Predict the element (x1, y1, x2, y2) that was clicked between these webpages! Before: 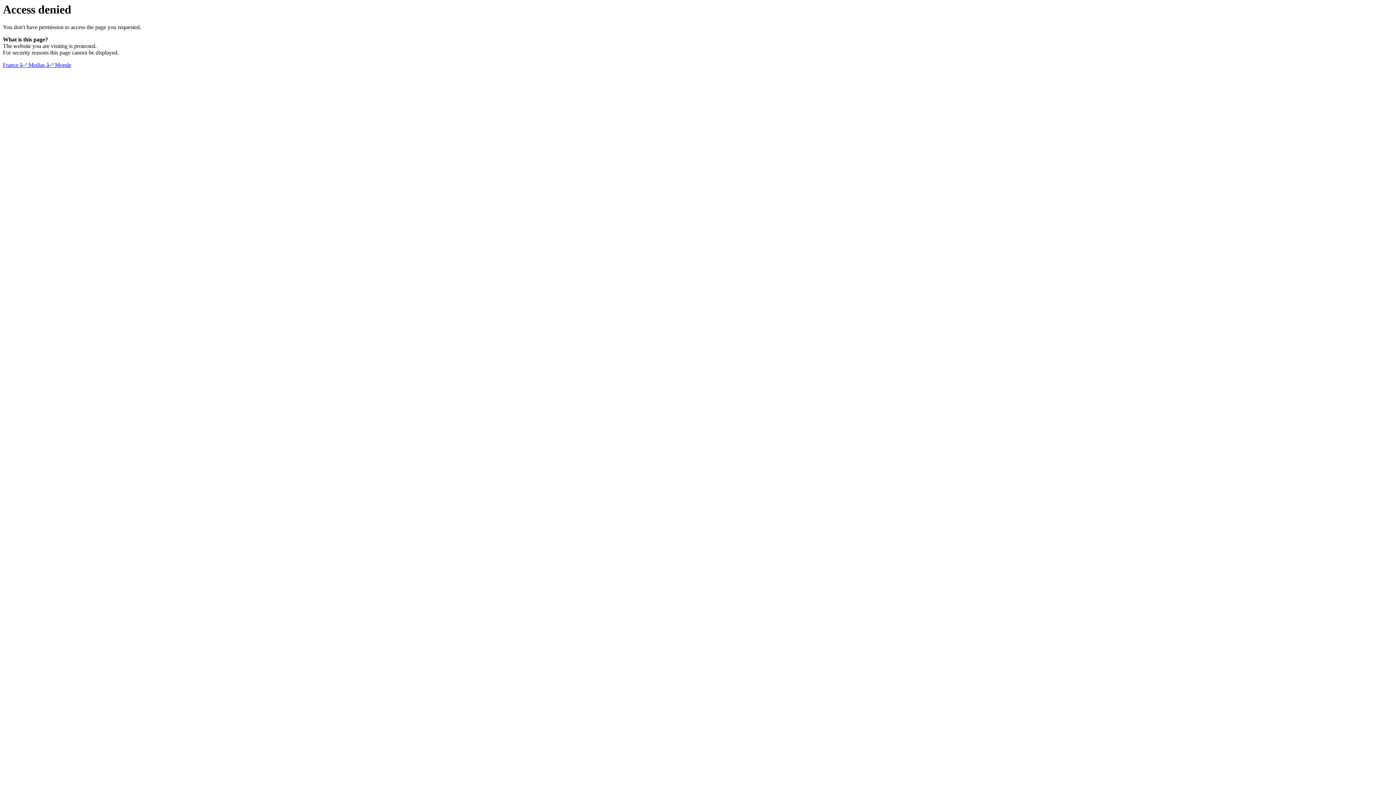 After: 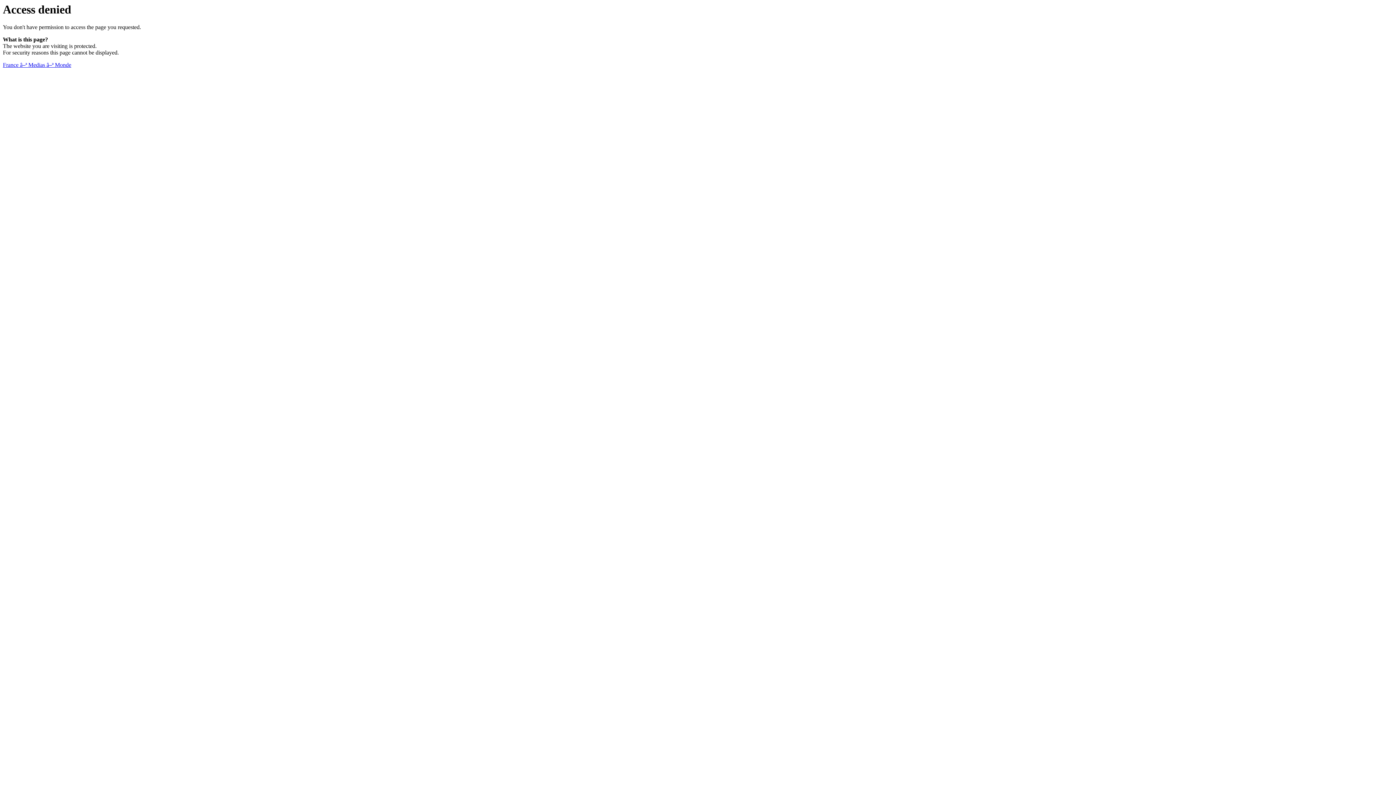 Action: label: France â–ª Medias â–ª Monde bbox: (2, 61, 71, 68)